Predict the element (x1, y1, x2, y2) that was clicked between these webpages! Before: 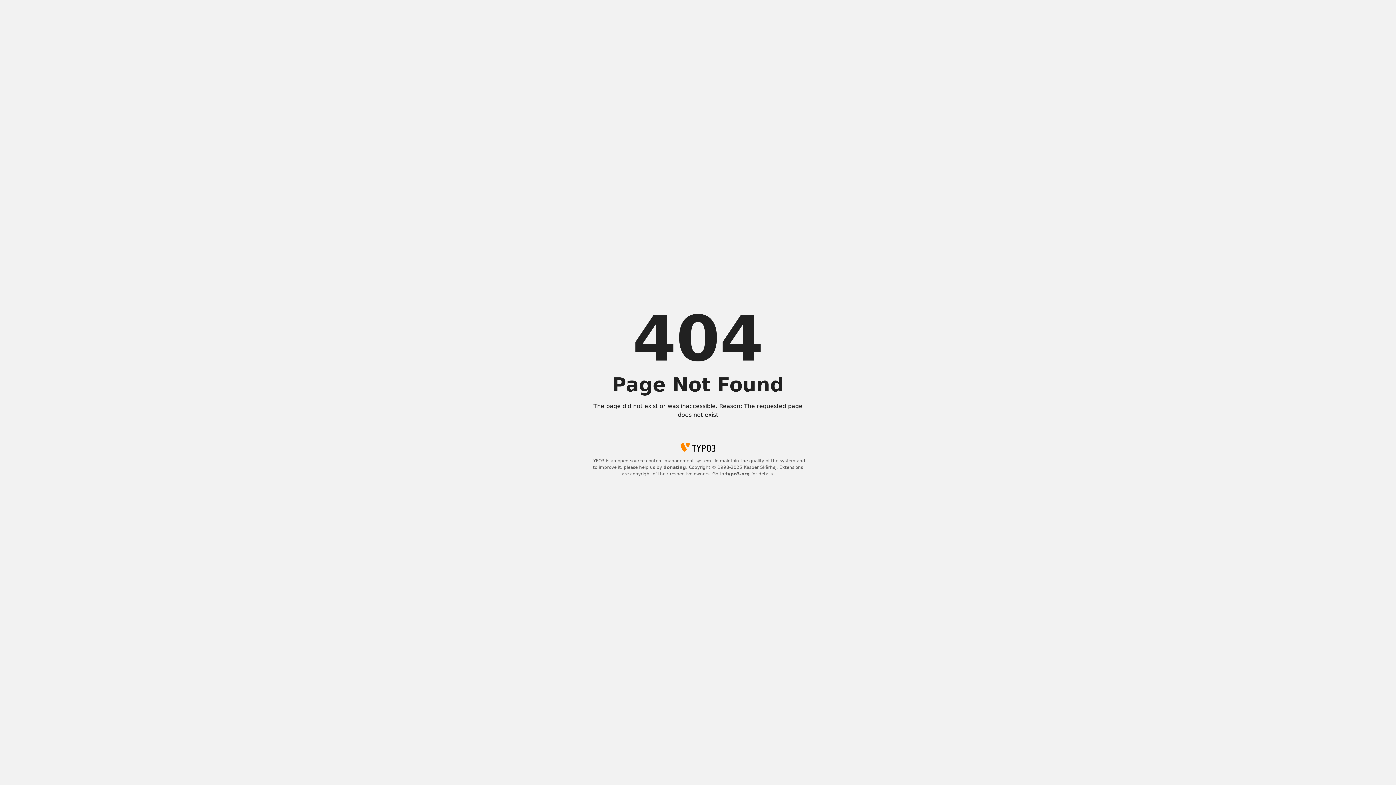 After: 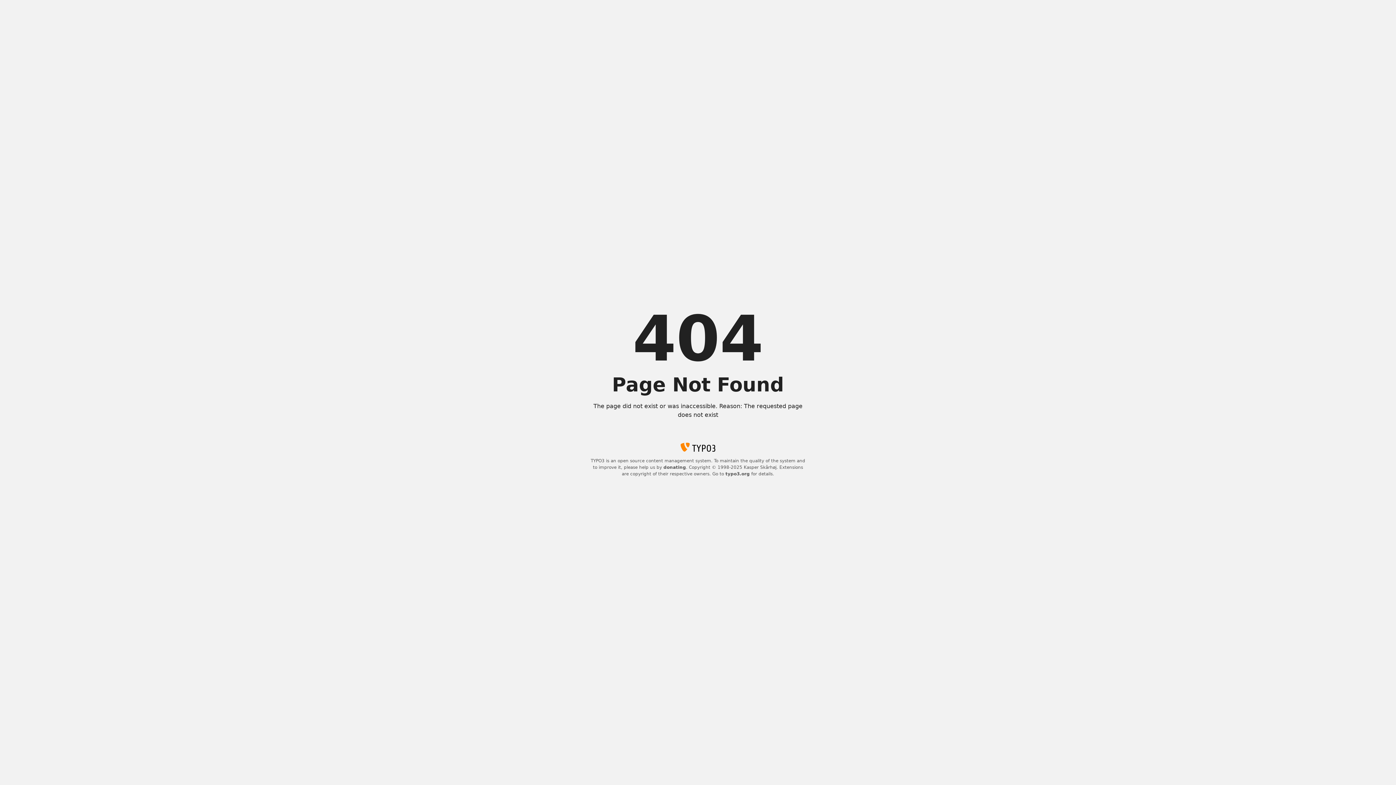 Action: bbox: (663, 465, 686, 470) label: donating